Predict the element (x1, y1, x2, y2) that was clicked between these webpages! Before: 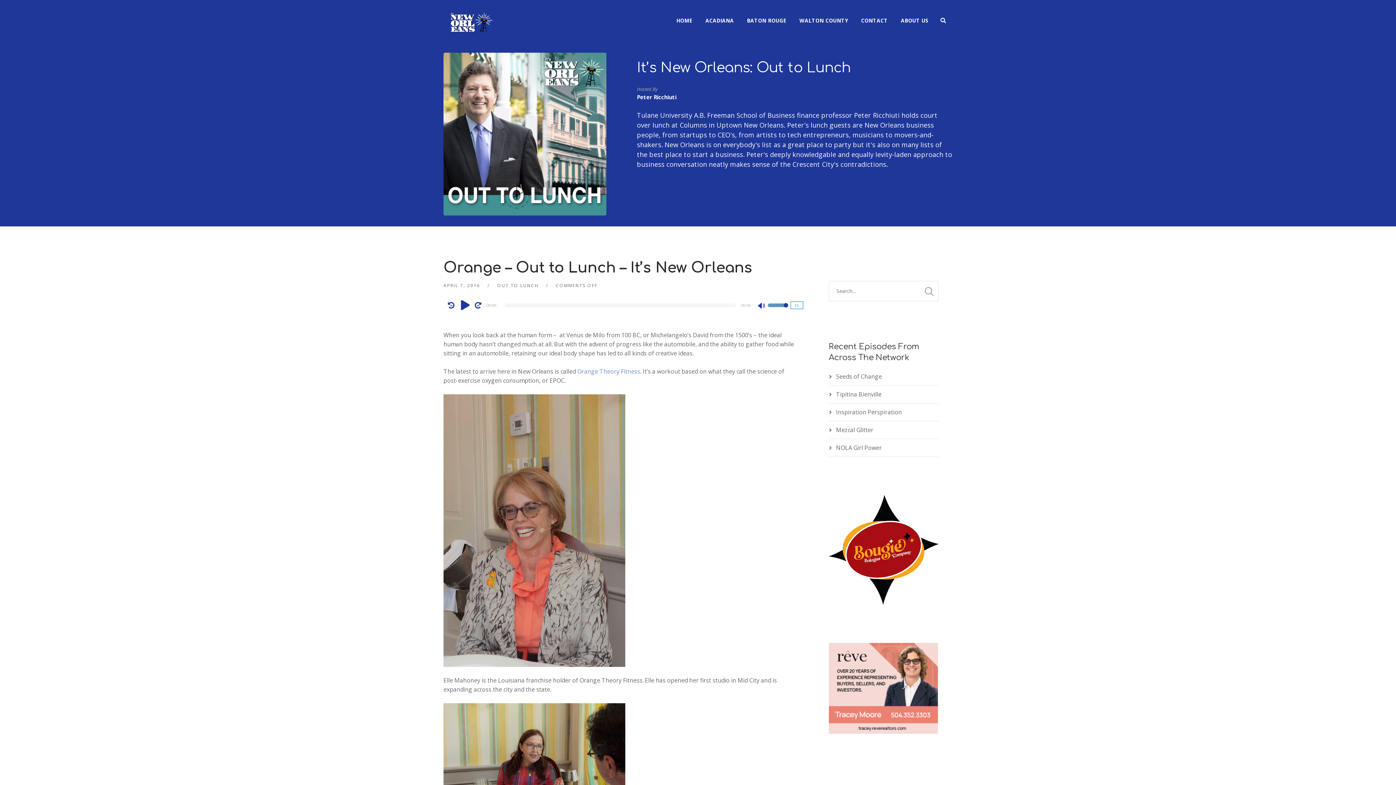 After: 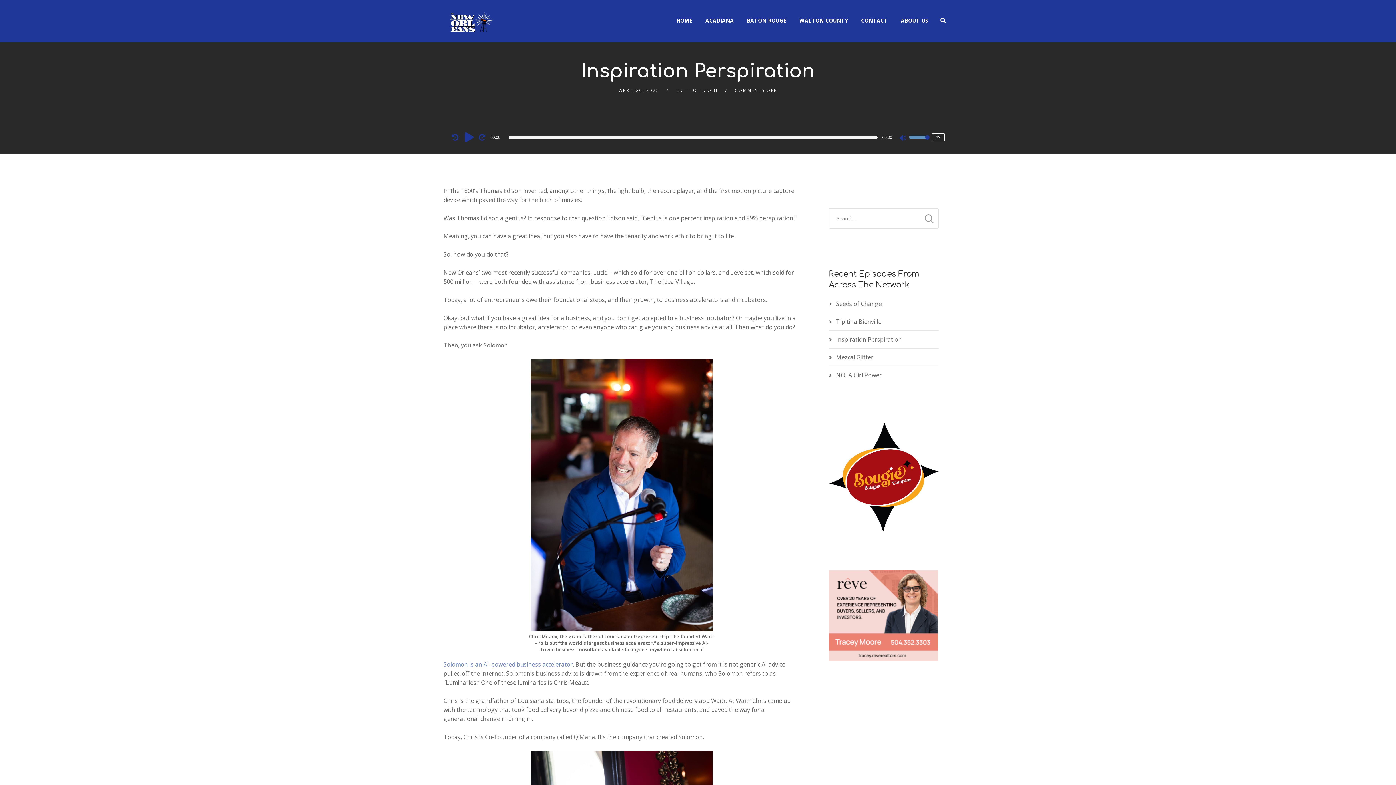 Action: bbox: (836, 408, 902, 416) label: Inspiration Perspiration